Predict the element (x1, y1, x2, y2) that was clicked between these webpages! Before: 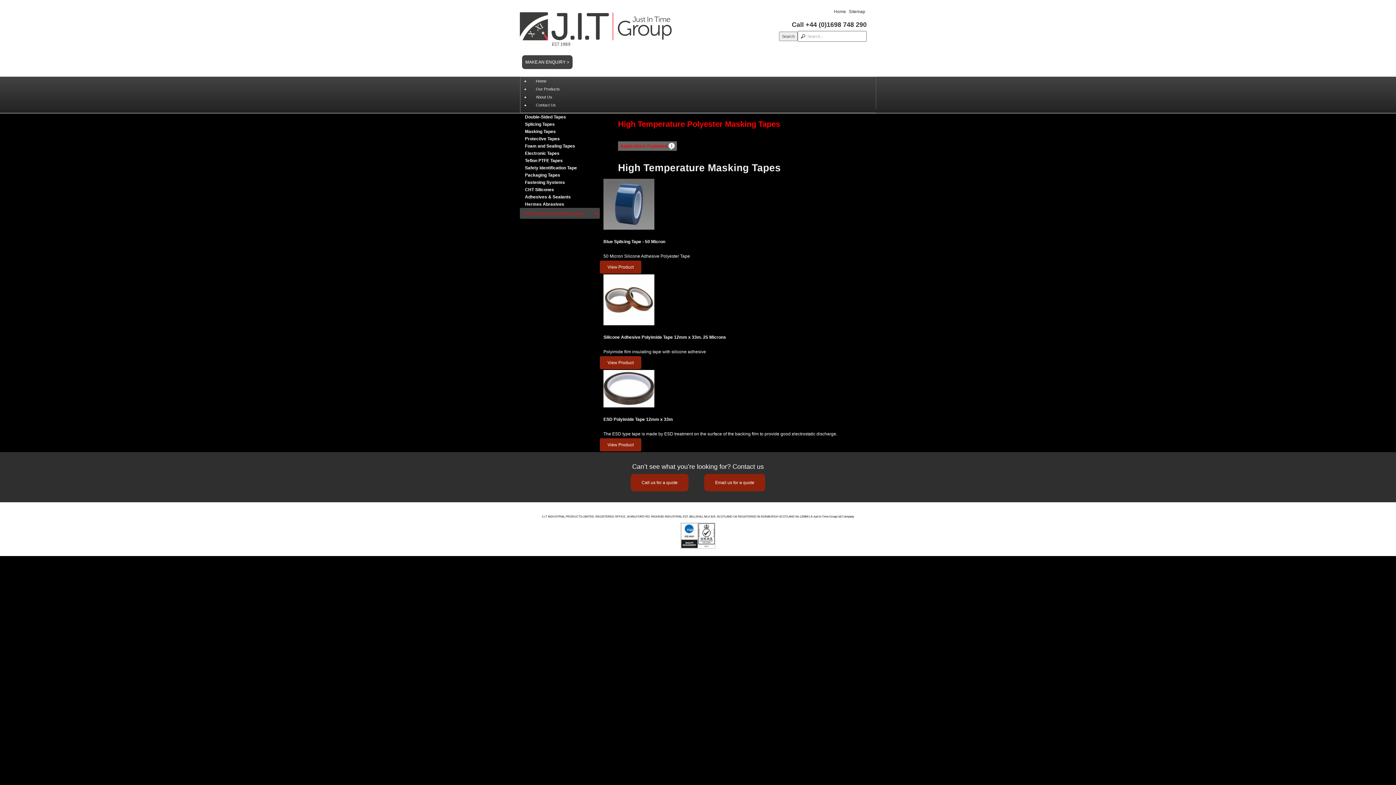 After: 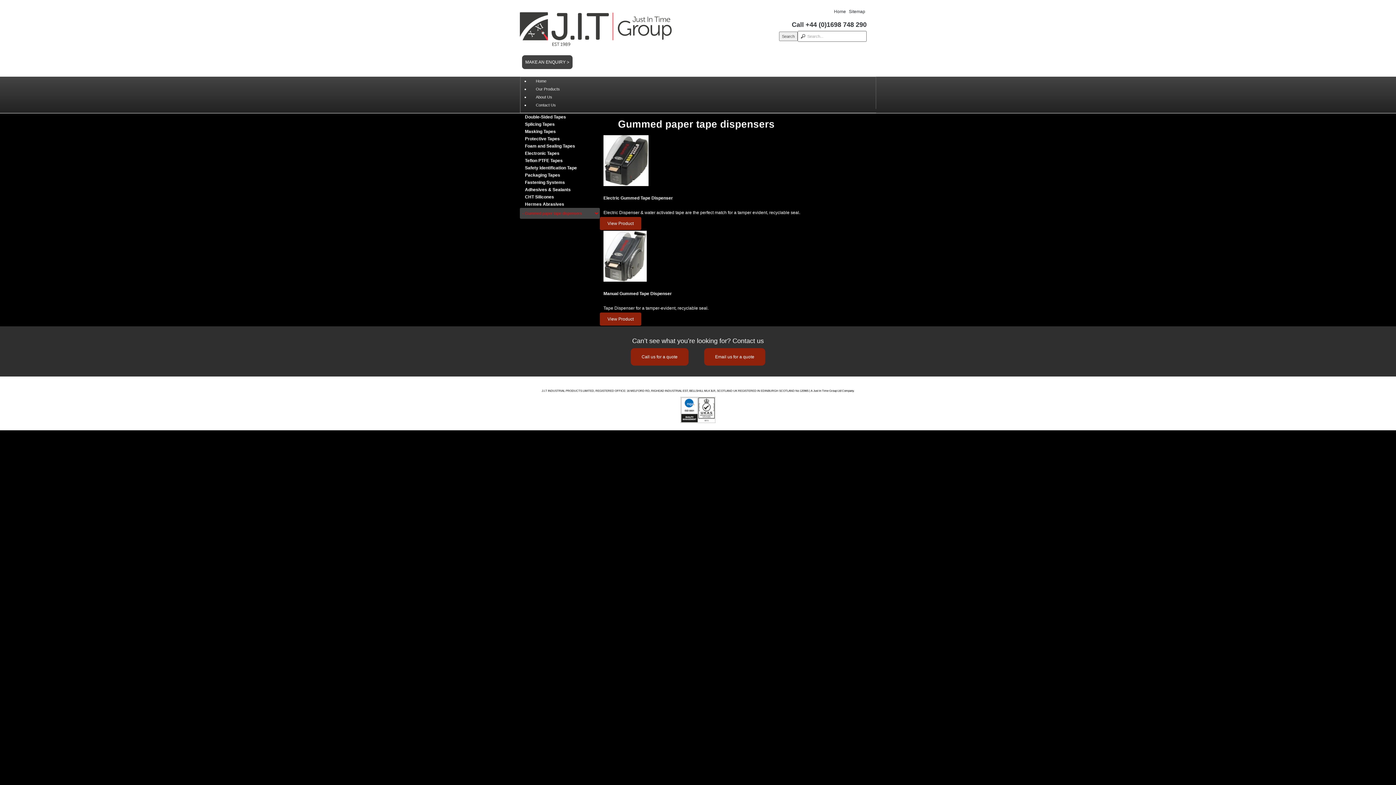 Action: label: Gummed paper tape dispensers bbox: (97, 688, 164, 693)